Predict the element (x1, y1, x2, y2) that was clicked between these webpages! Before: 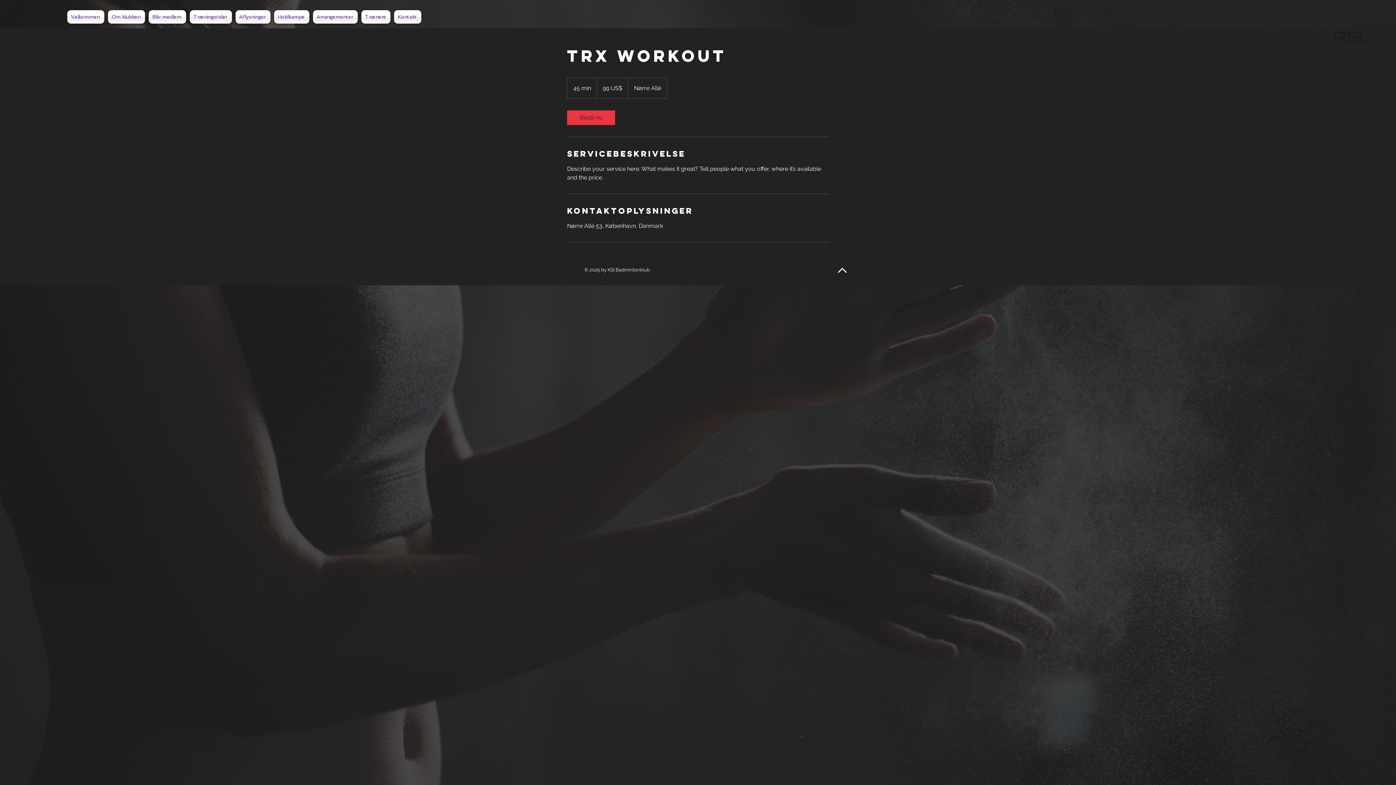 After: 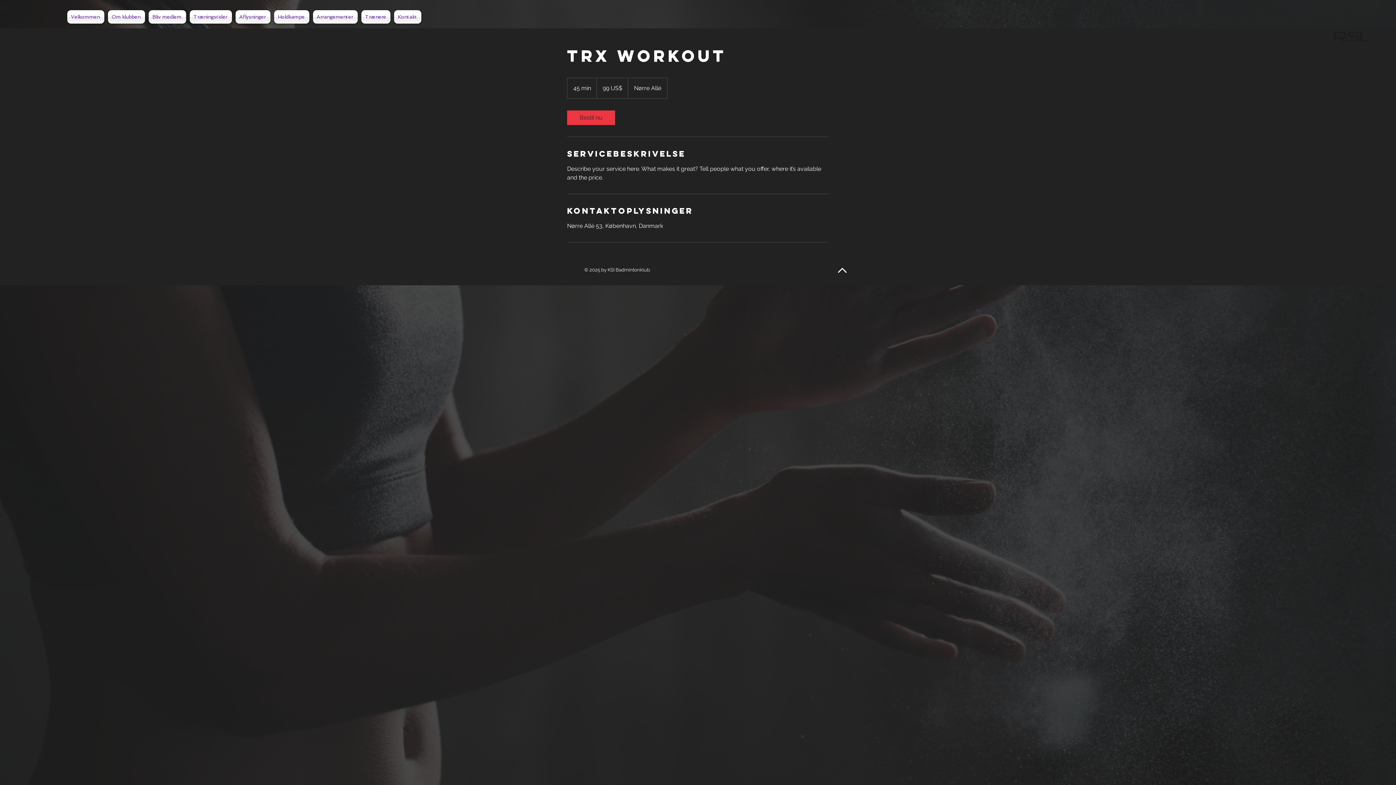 Action: bbox: (838, 267, 846, 273)